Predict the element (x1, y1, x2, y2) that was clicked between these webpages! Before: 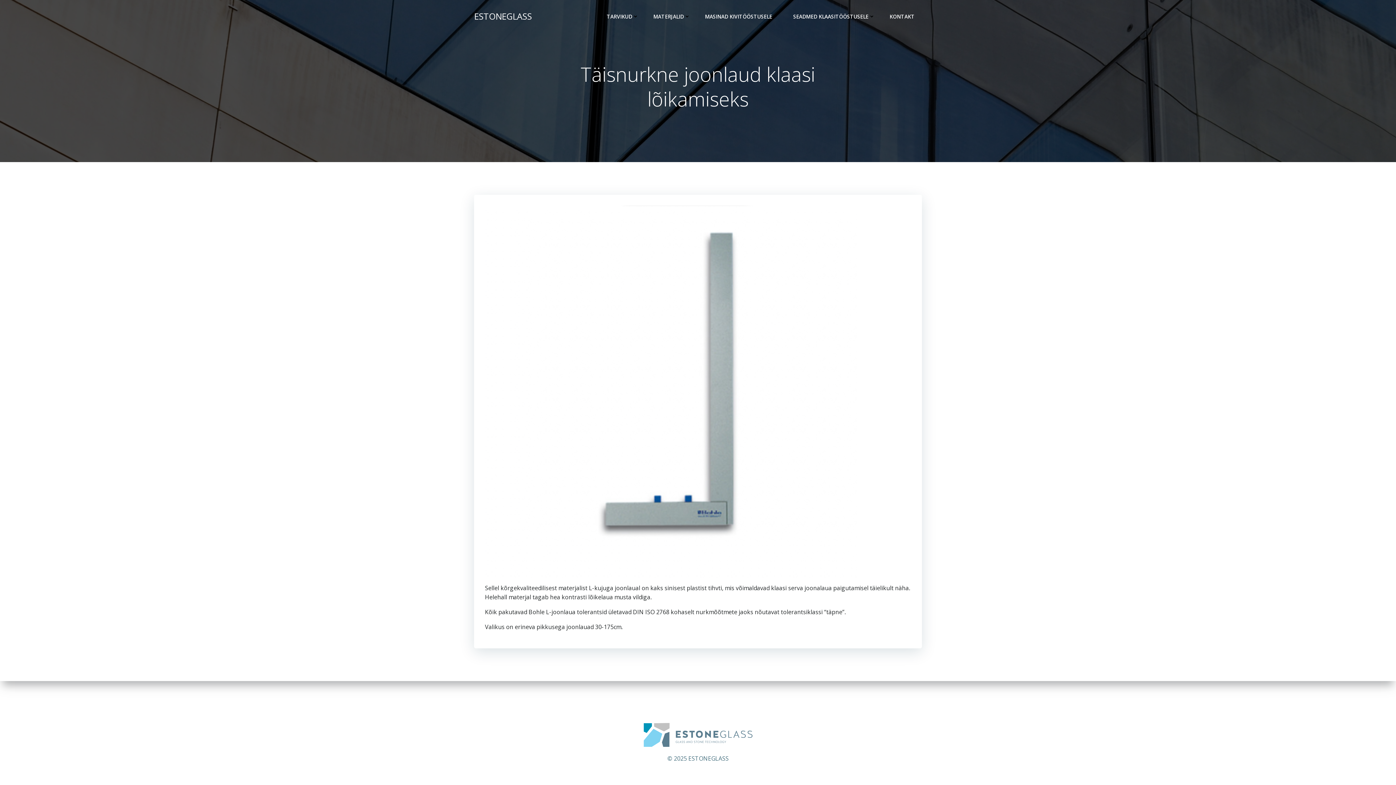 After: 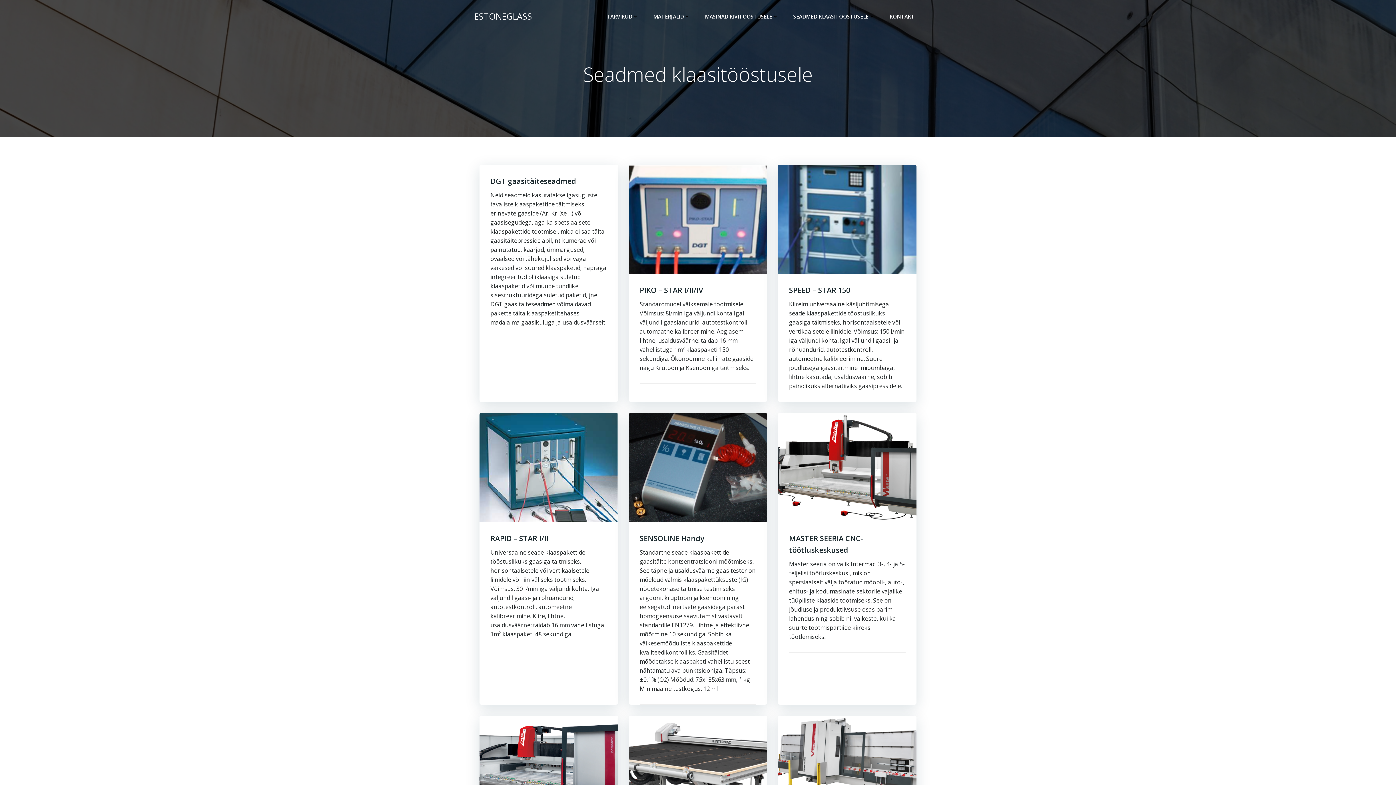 Action: label: SEADMED KLAASITÖÖSTUSELE bbox: (793, 12, 875, 20)